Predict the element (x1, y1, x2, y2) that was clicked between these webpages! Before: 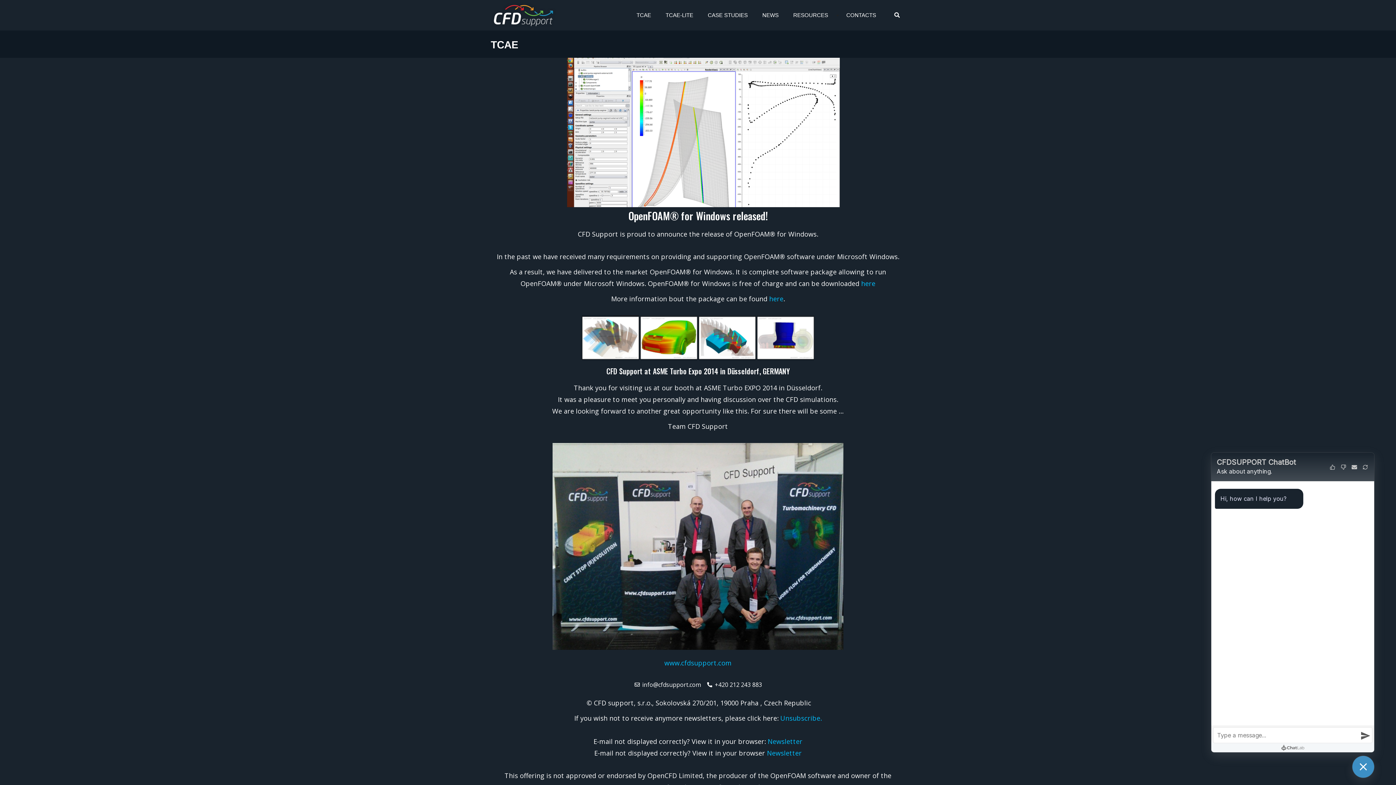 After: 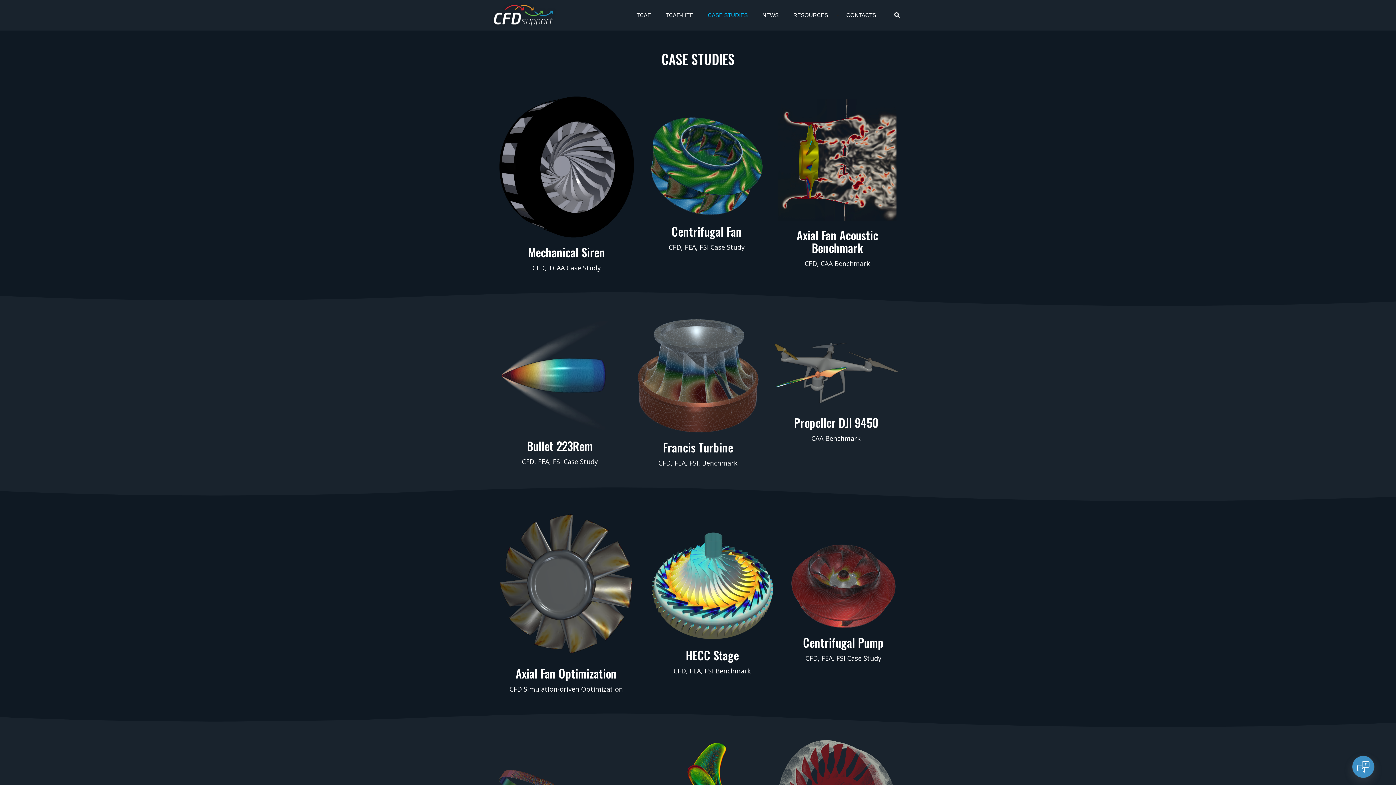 Action: bbox: (700, 6, 755, 24) label: CASE STUDIES